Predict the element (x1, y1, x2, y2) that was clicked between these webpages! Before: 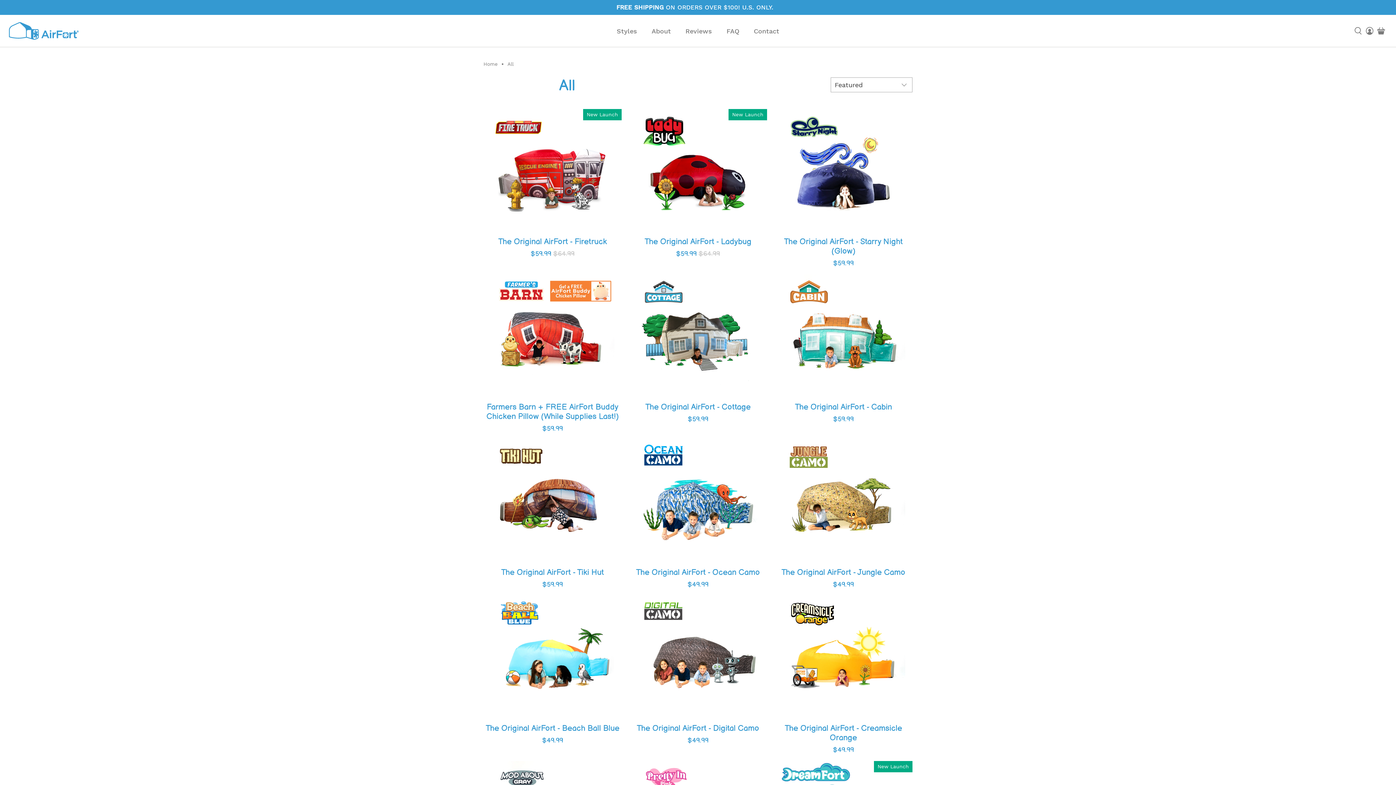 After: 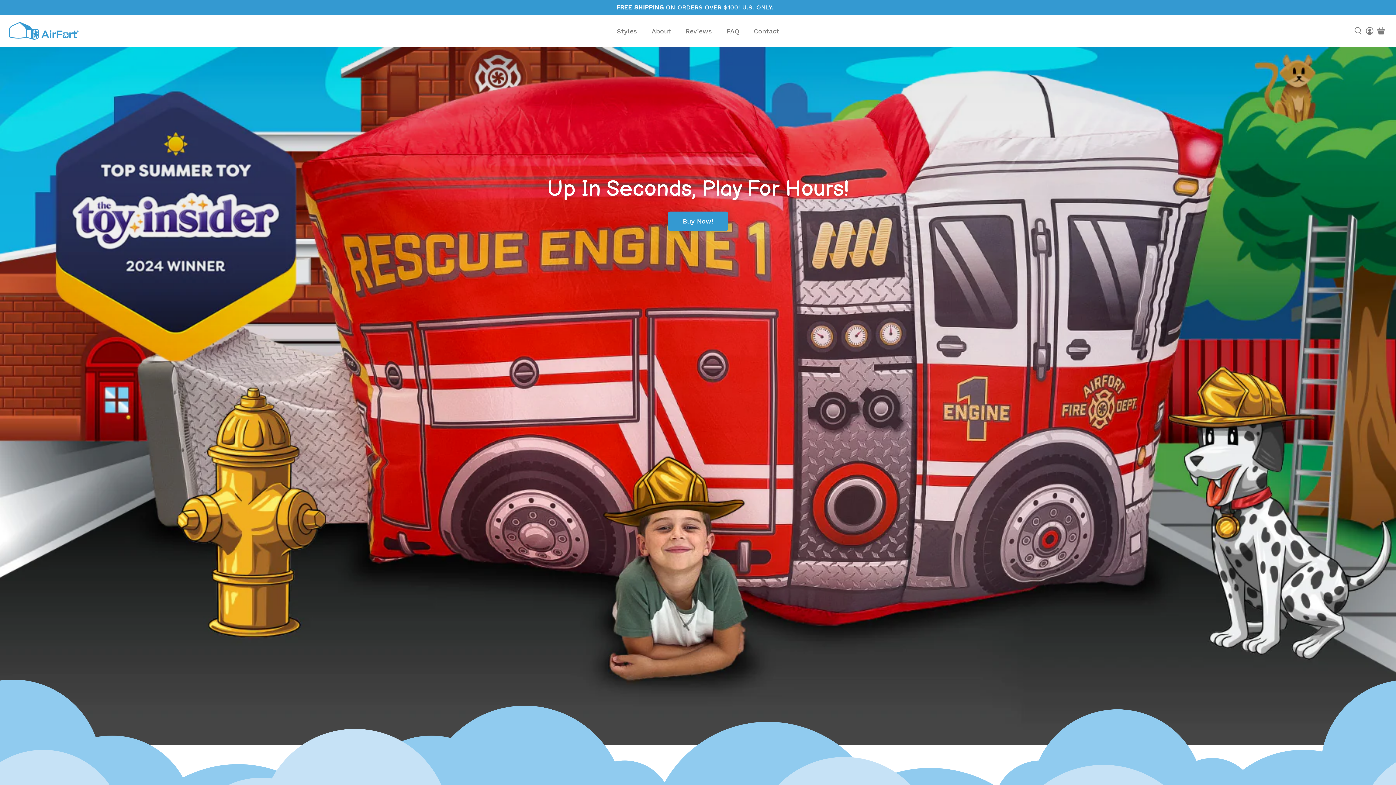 Action: bbox: (8, 21, 78, 40)